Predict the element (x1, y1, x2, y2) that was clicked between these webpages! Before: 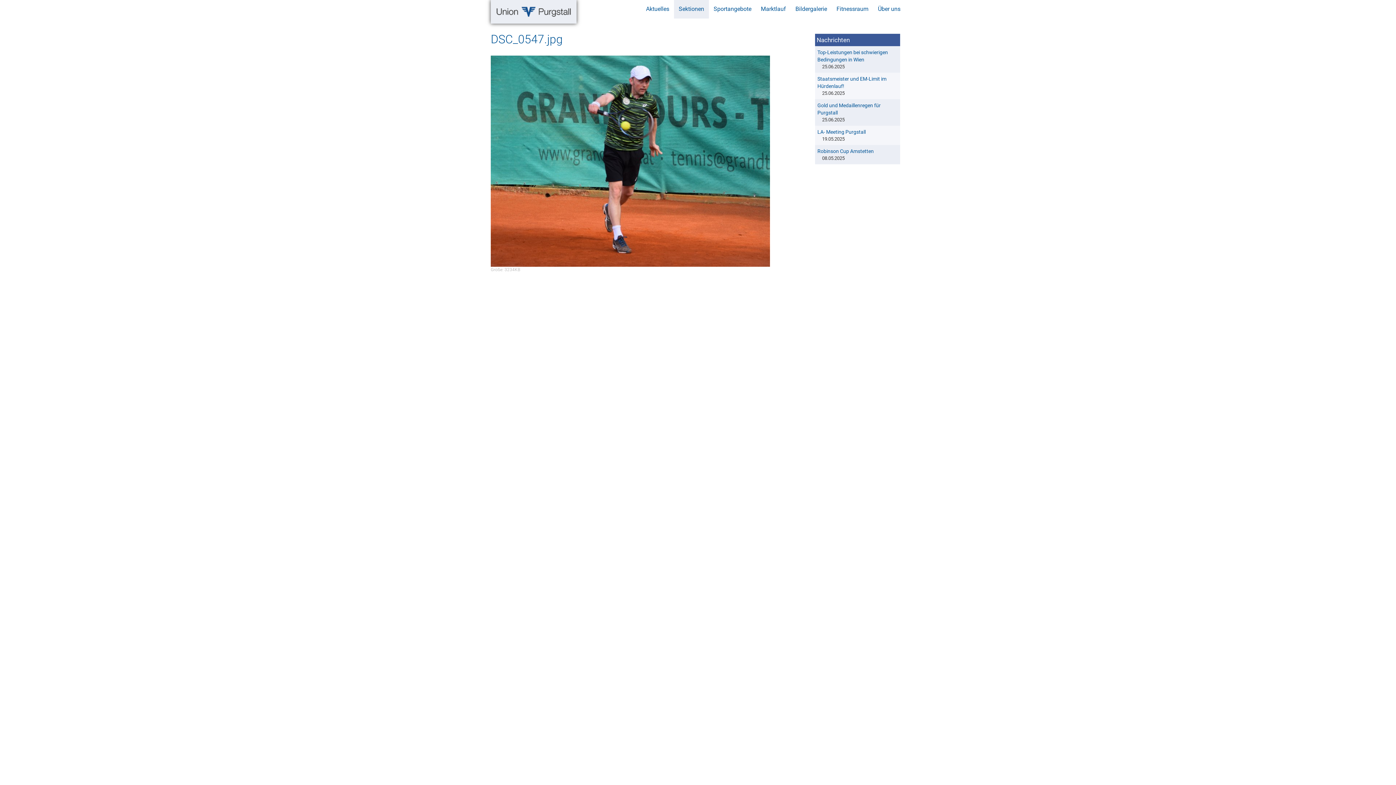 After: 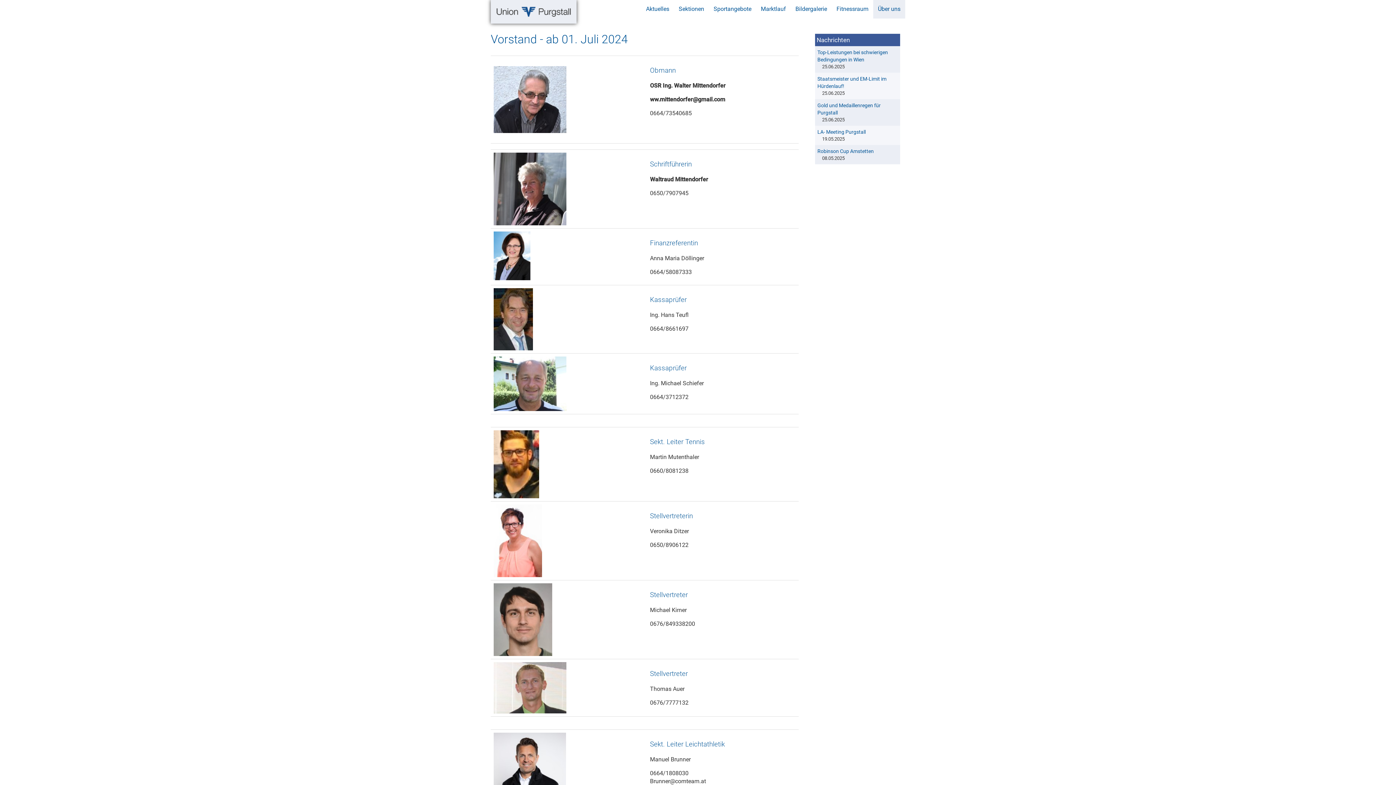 Action: label: Über uns bbox: (873, 0, 905, 18)